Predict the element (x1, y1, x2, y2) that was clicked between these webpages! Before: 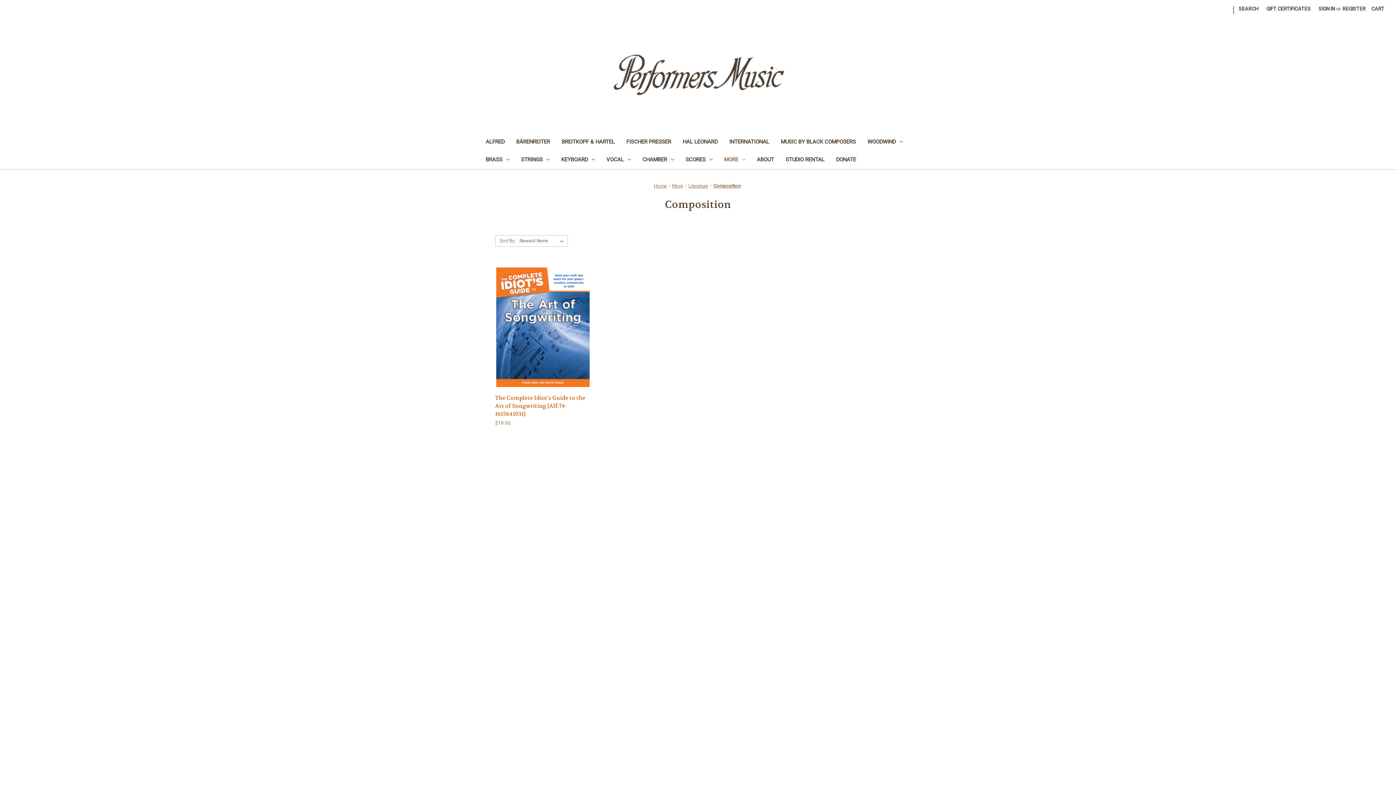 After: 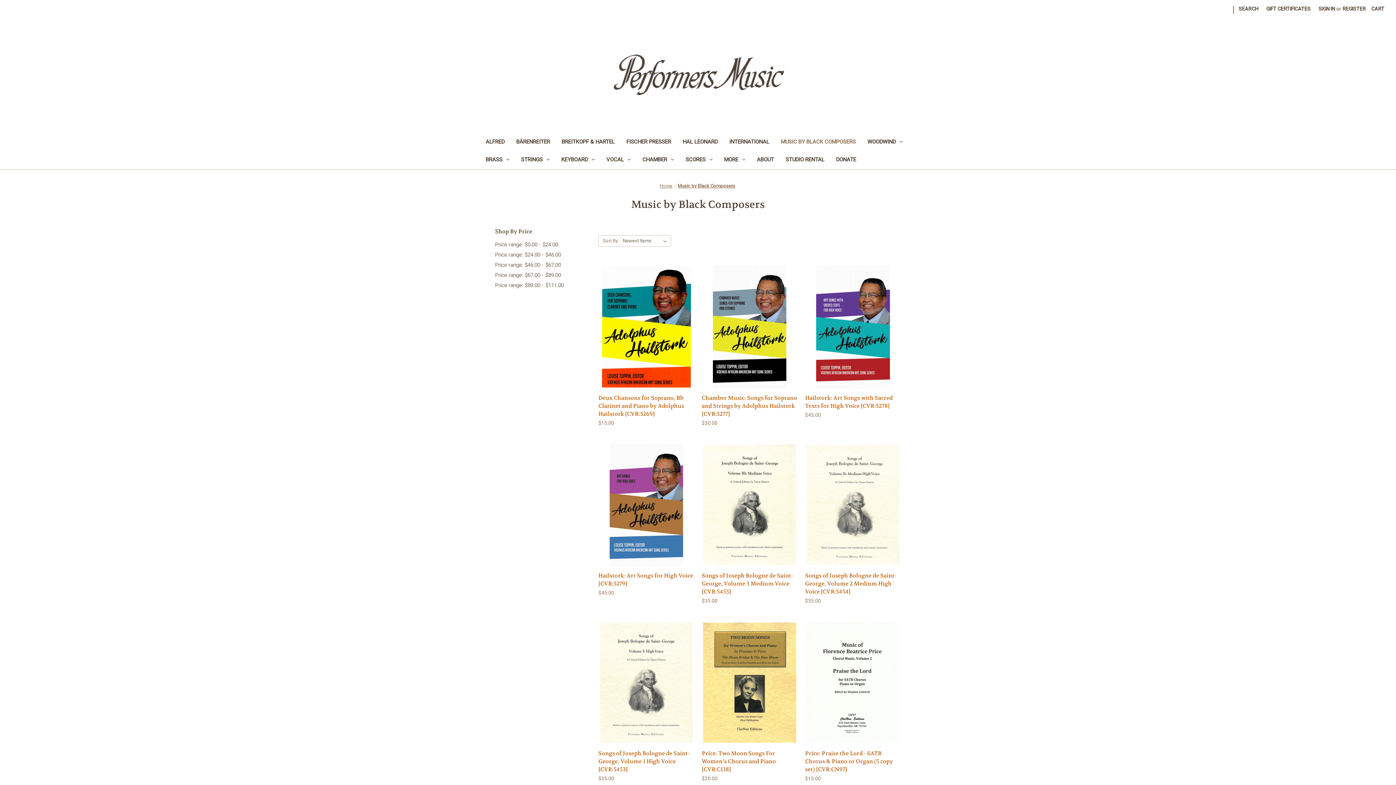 Action: bbox: (564, 562, 625, 567) label: Music by Black Composers